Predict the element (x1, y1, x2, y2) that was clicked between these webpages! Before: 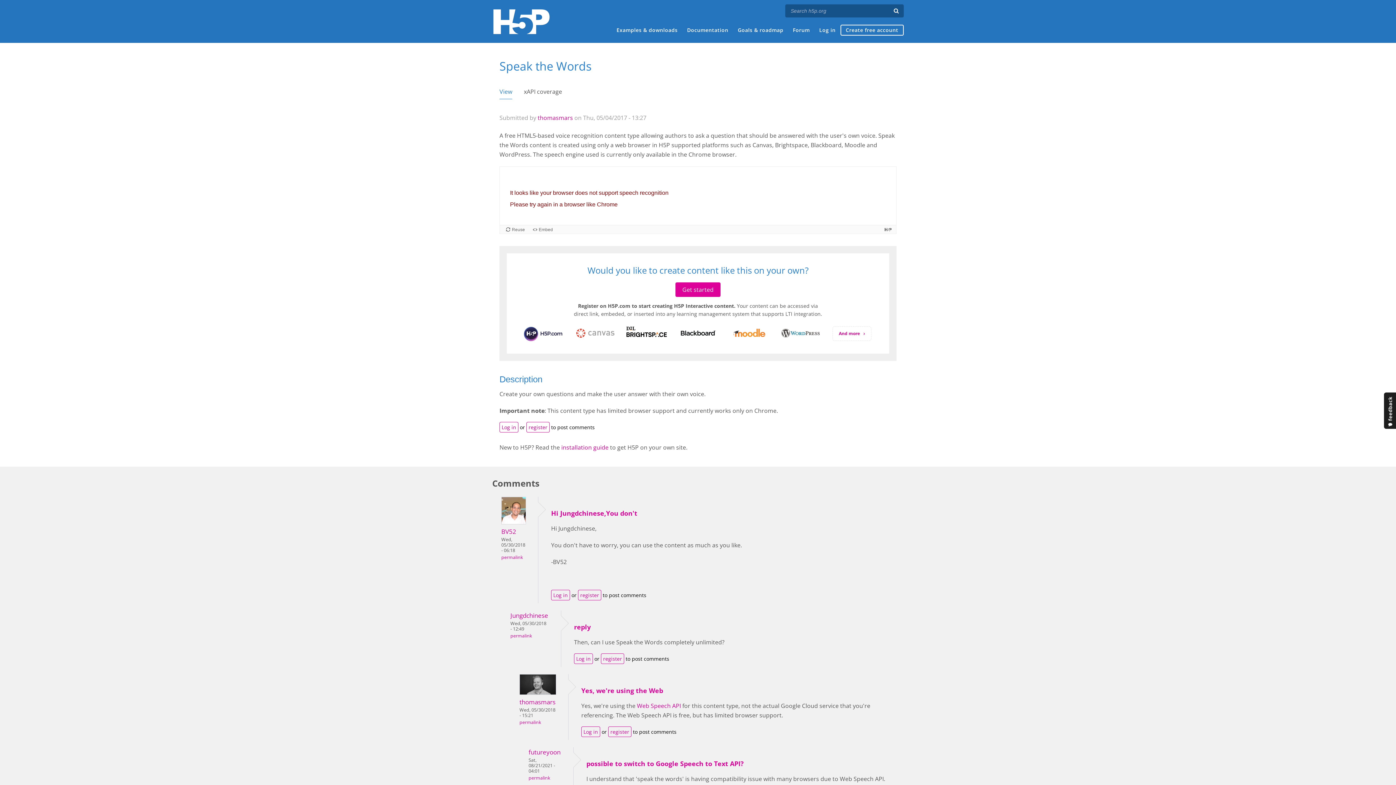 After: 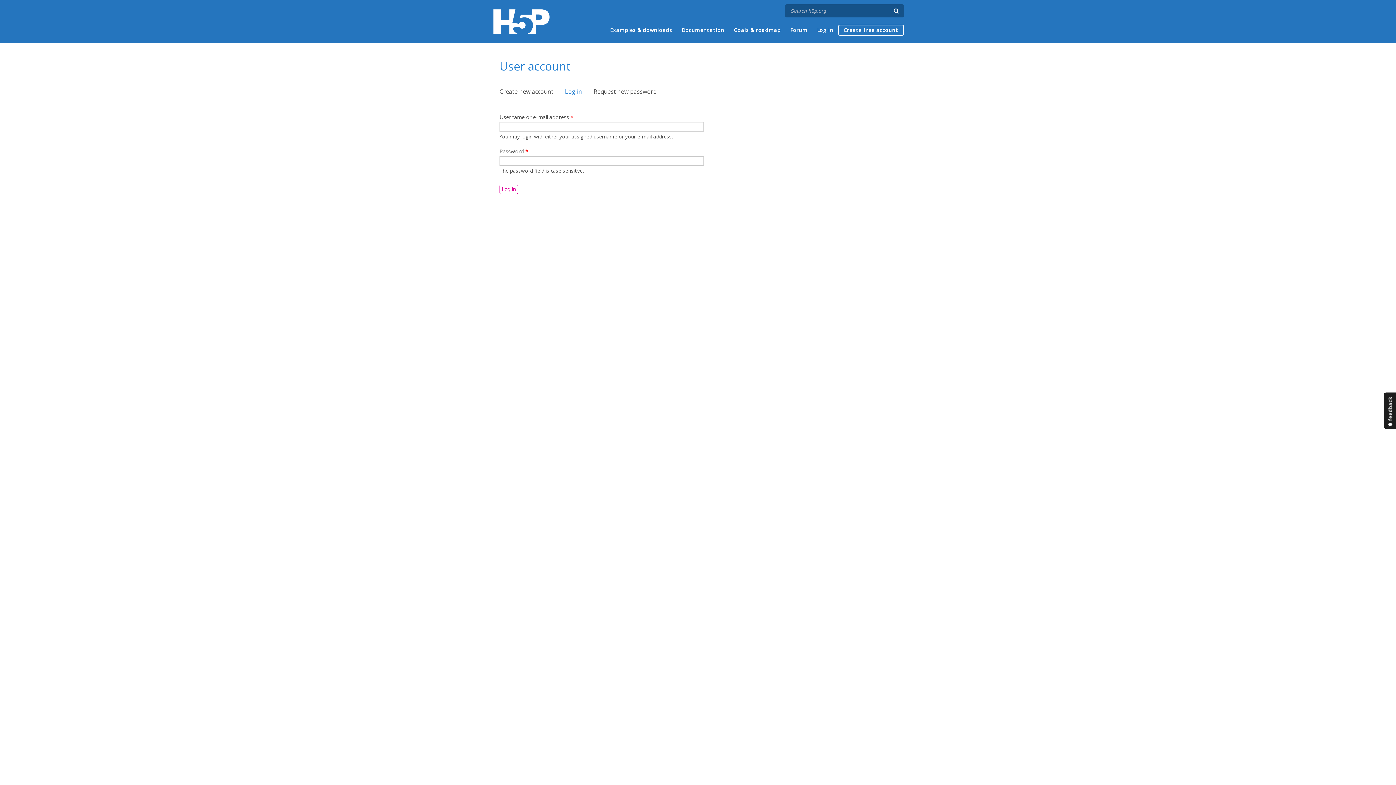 Action: label: Log in bbox: (551, 590, 570, 600)